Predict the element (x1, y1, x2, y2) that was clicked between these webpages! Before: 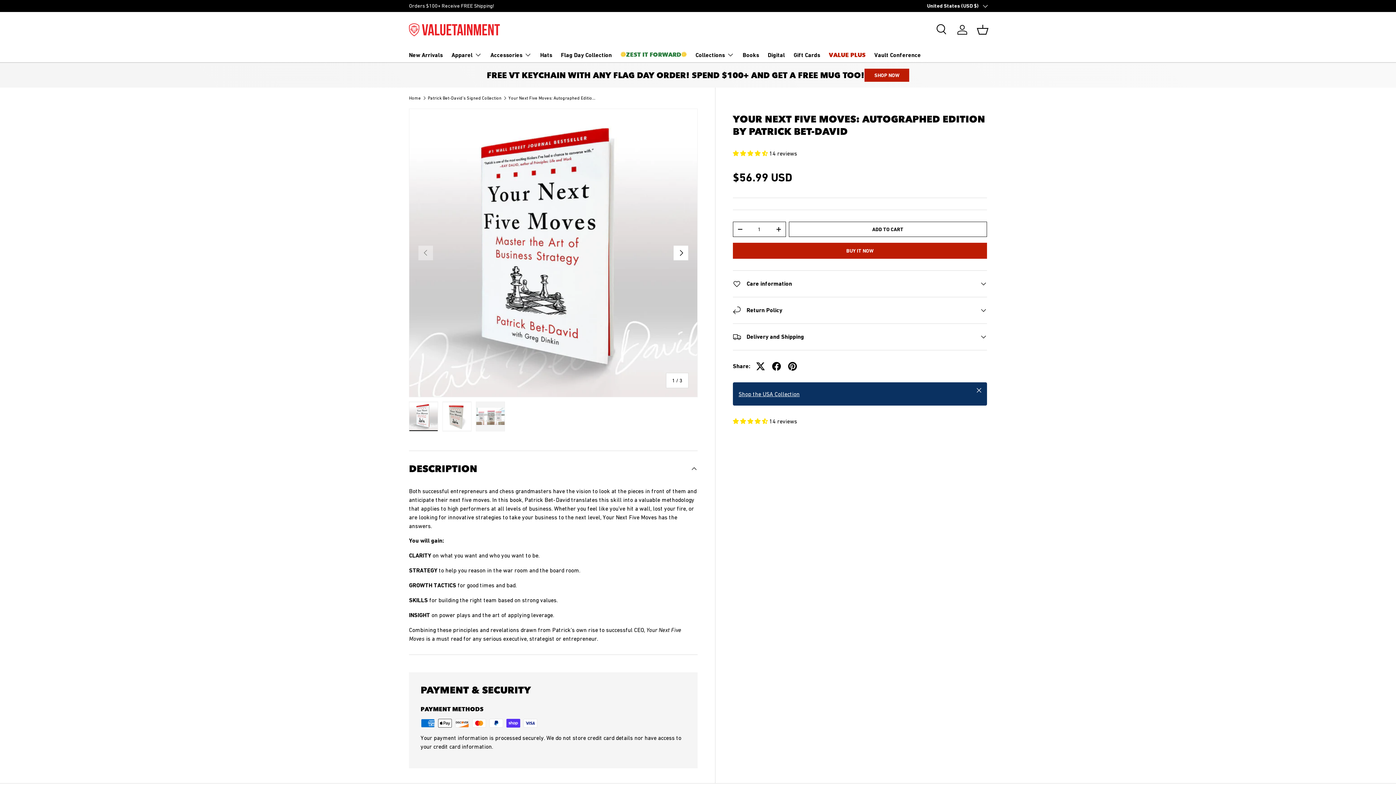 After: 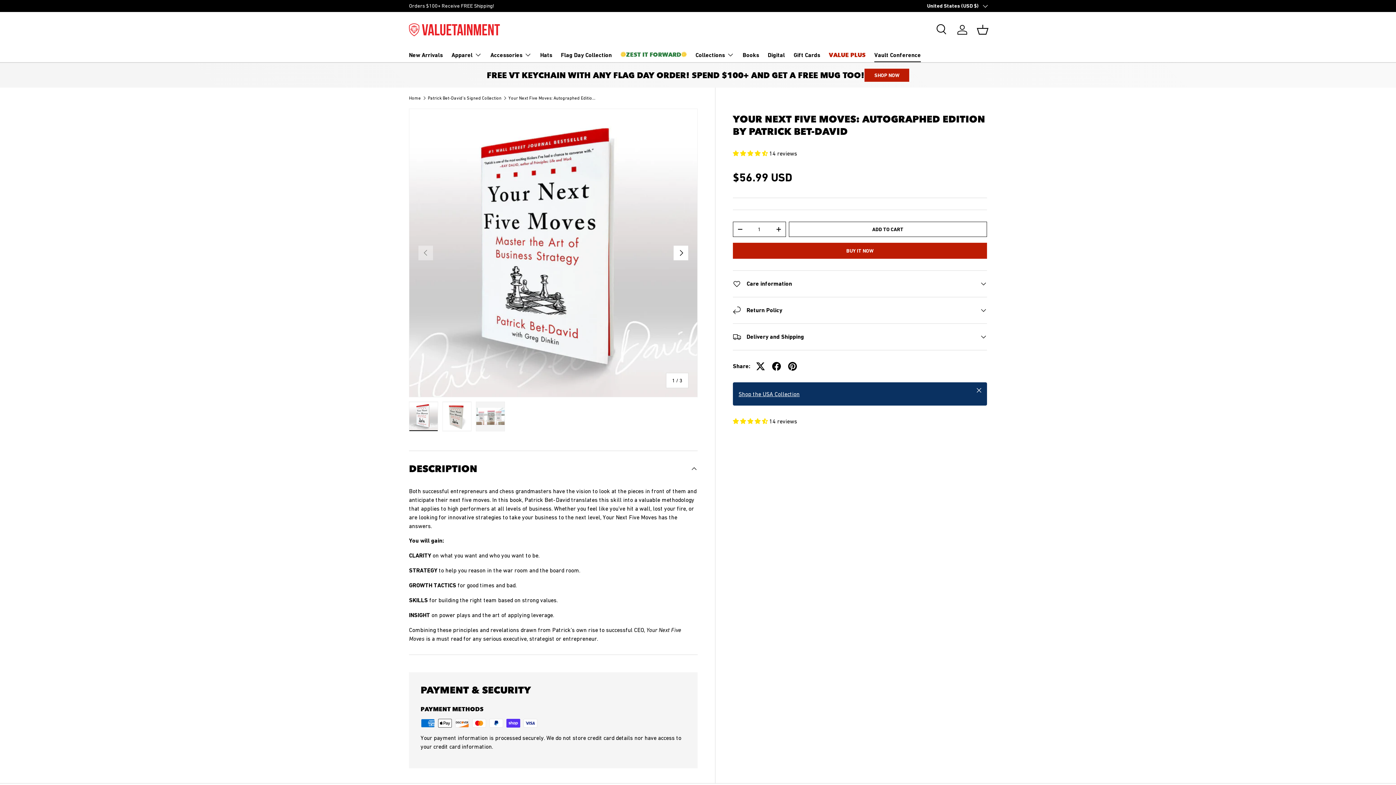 Action: label: Vault Conference bbox: (874, 48, 921, 62)